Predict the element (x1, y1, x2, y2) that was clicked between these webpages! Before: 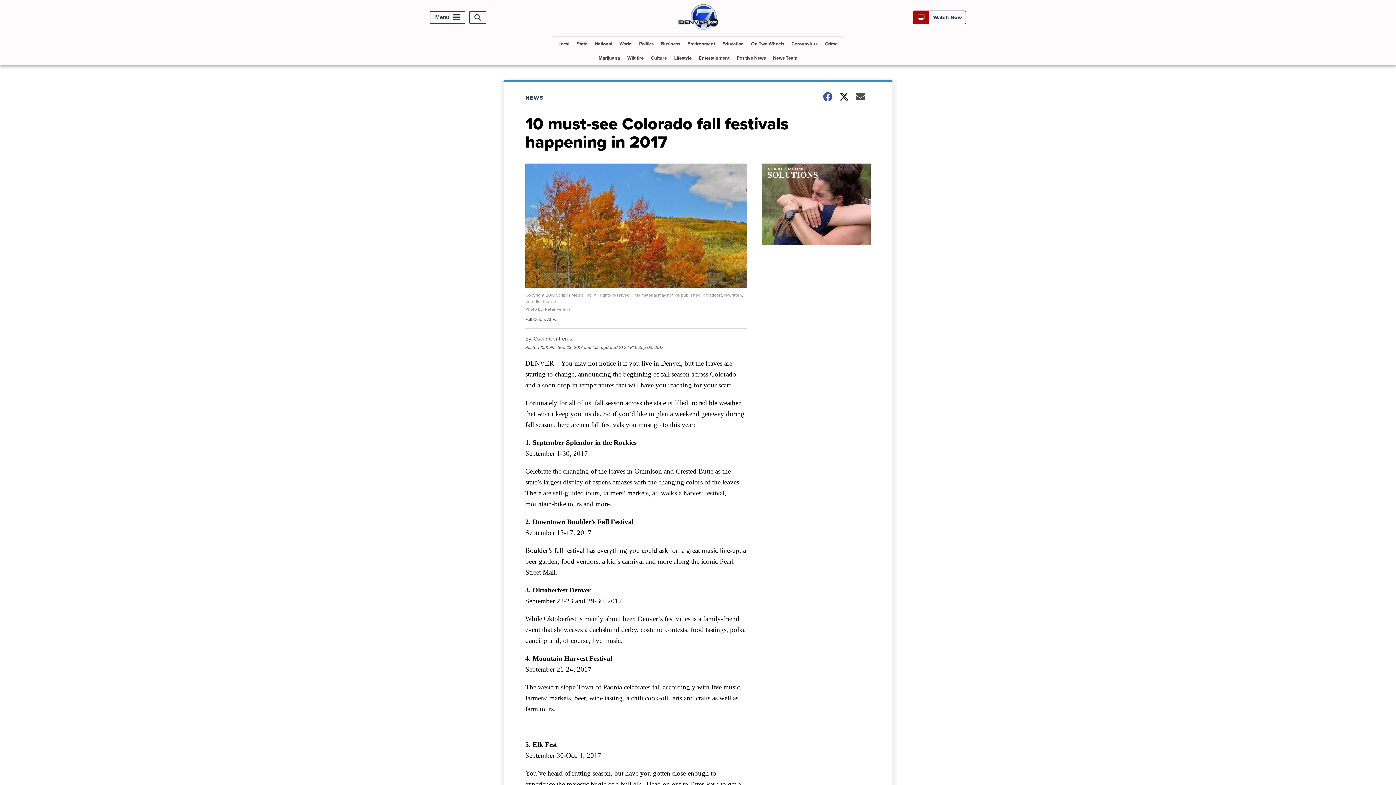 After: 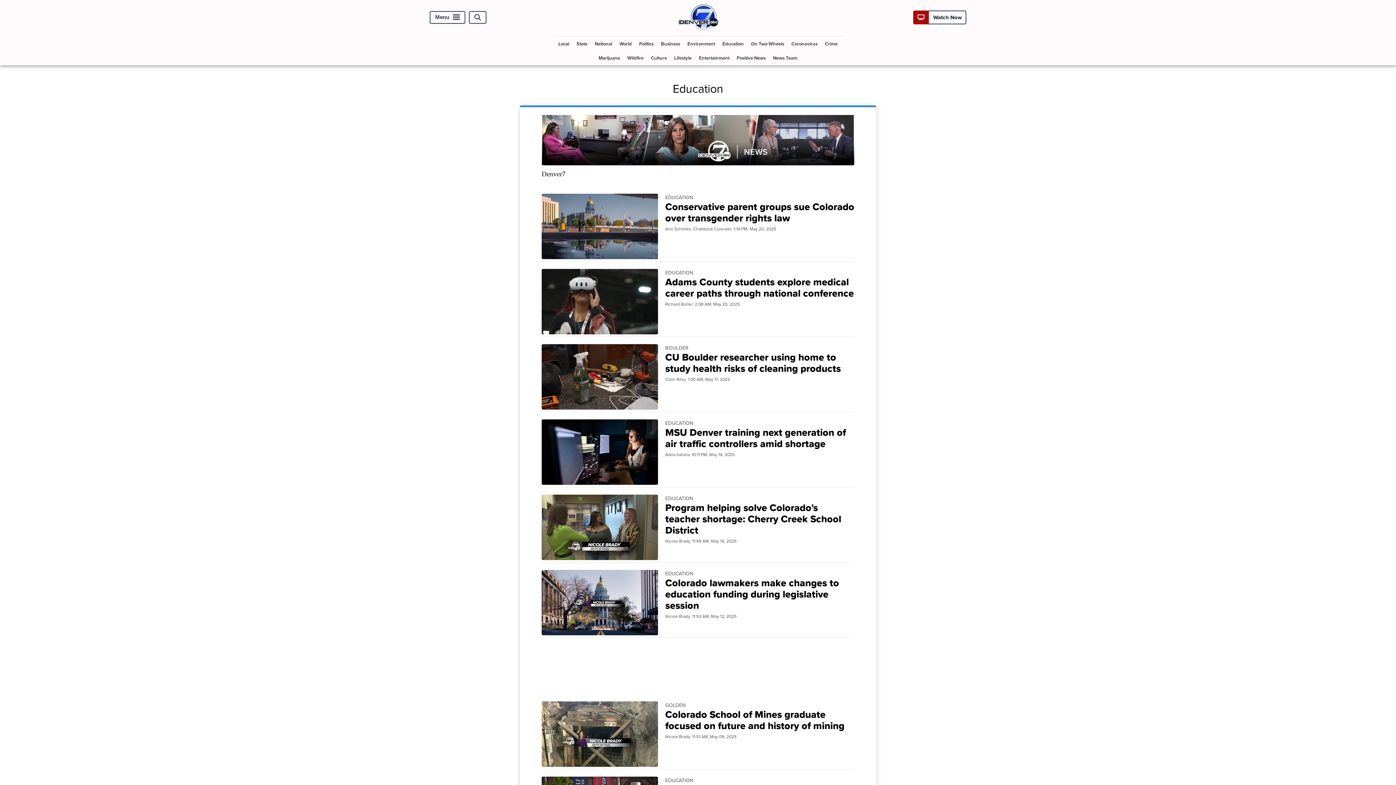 Action: label: Education bbox: (719, 36, 746, 50)